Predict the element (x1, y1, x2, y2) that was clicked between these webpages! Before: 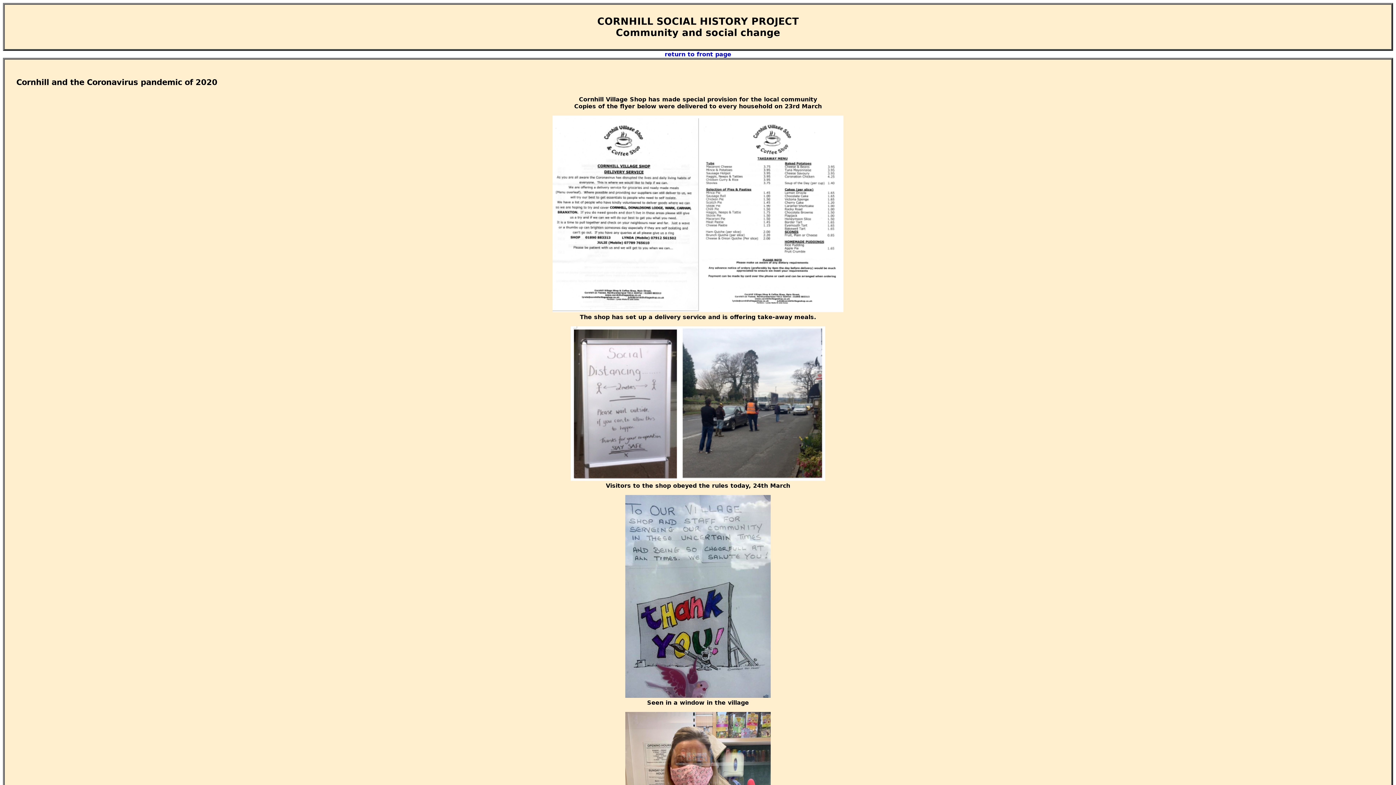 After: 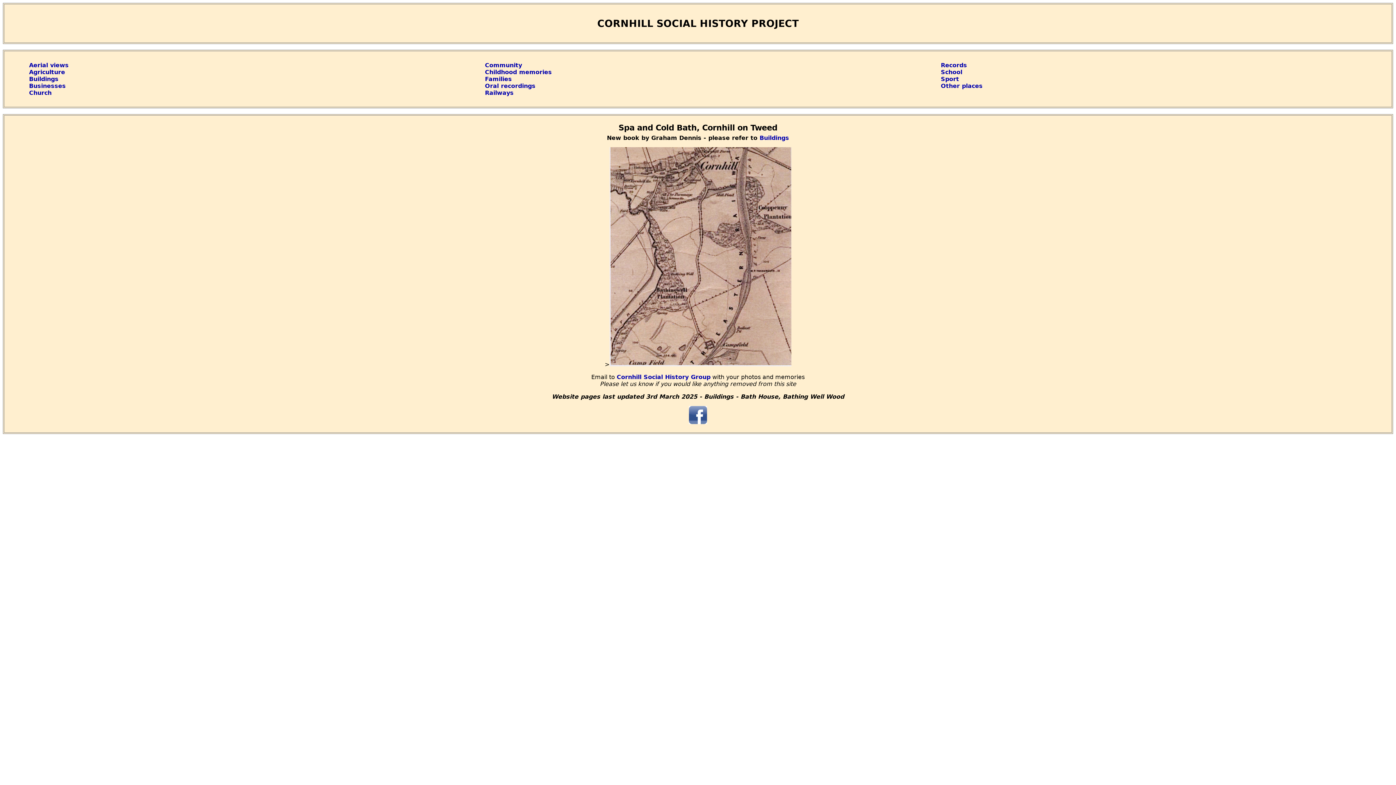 Action: bbox: (664, 50, 731, 57) label: return to front page